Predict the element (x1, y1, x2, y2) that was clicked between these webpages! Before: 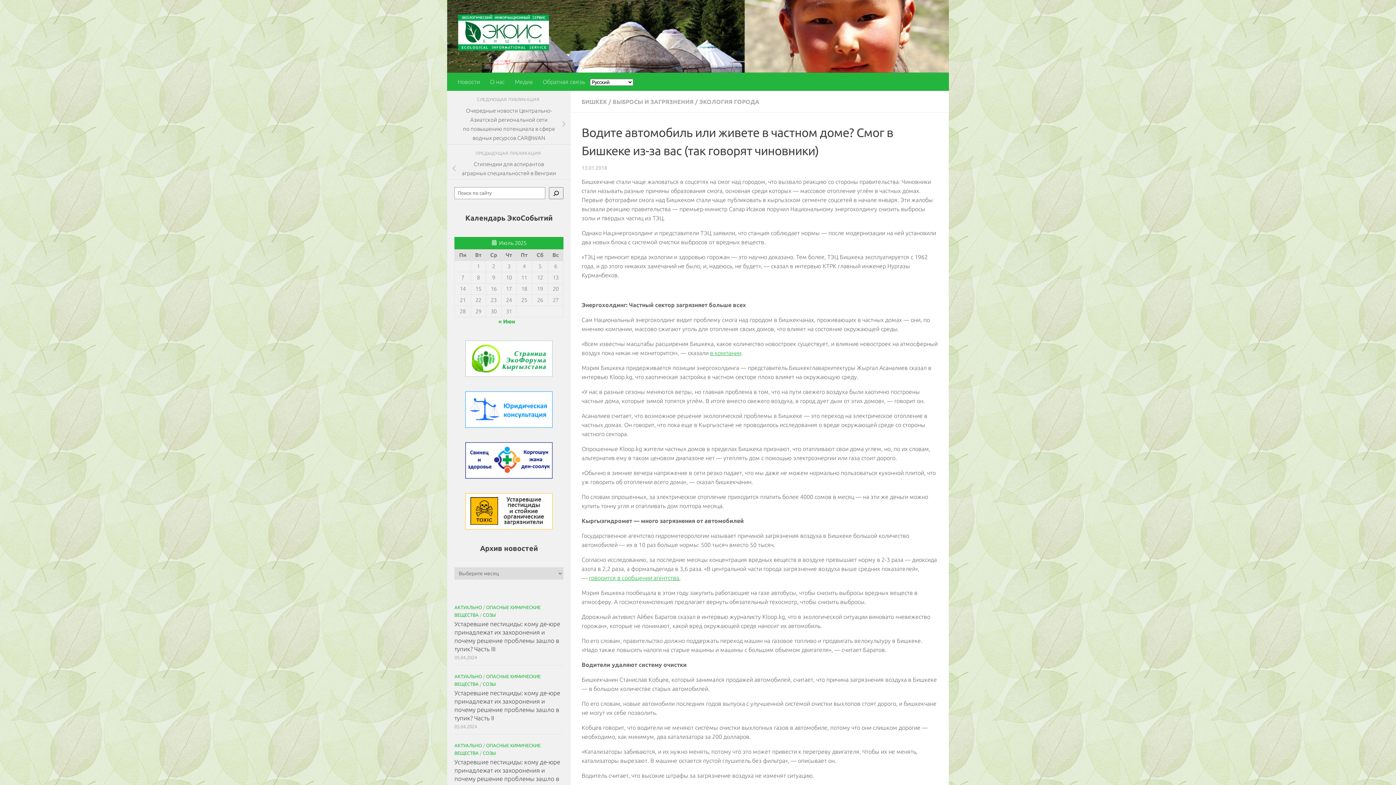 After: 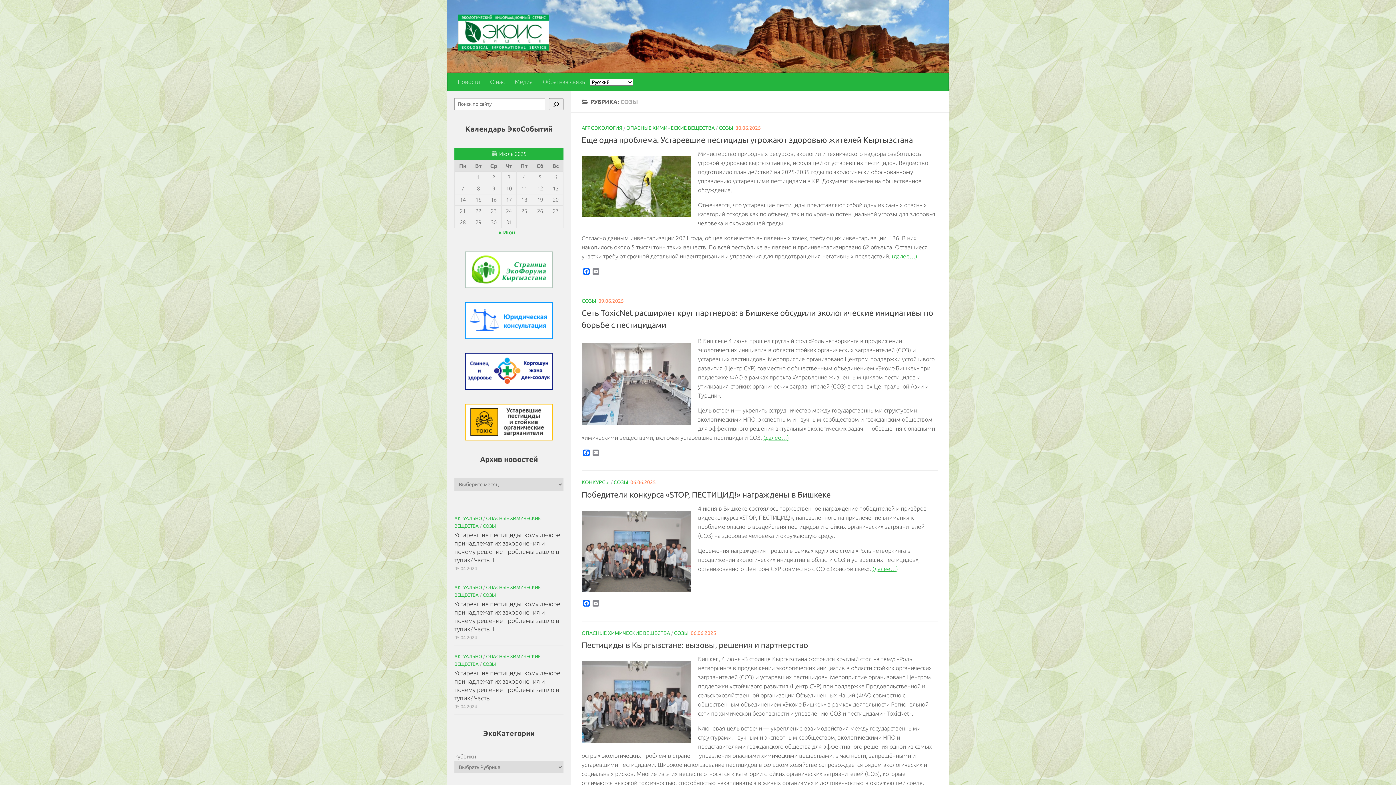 Action: bbox: (482, 681, 496, 686) label: СОЗЫ